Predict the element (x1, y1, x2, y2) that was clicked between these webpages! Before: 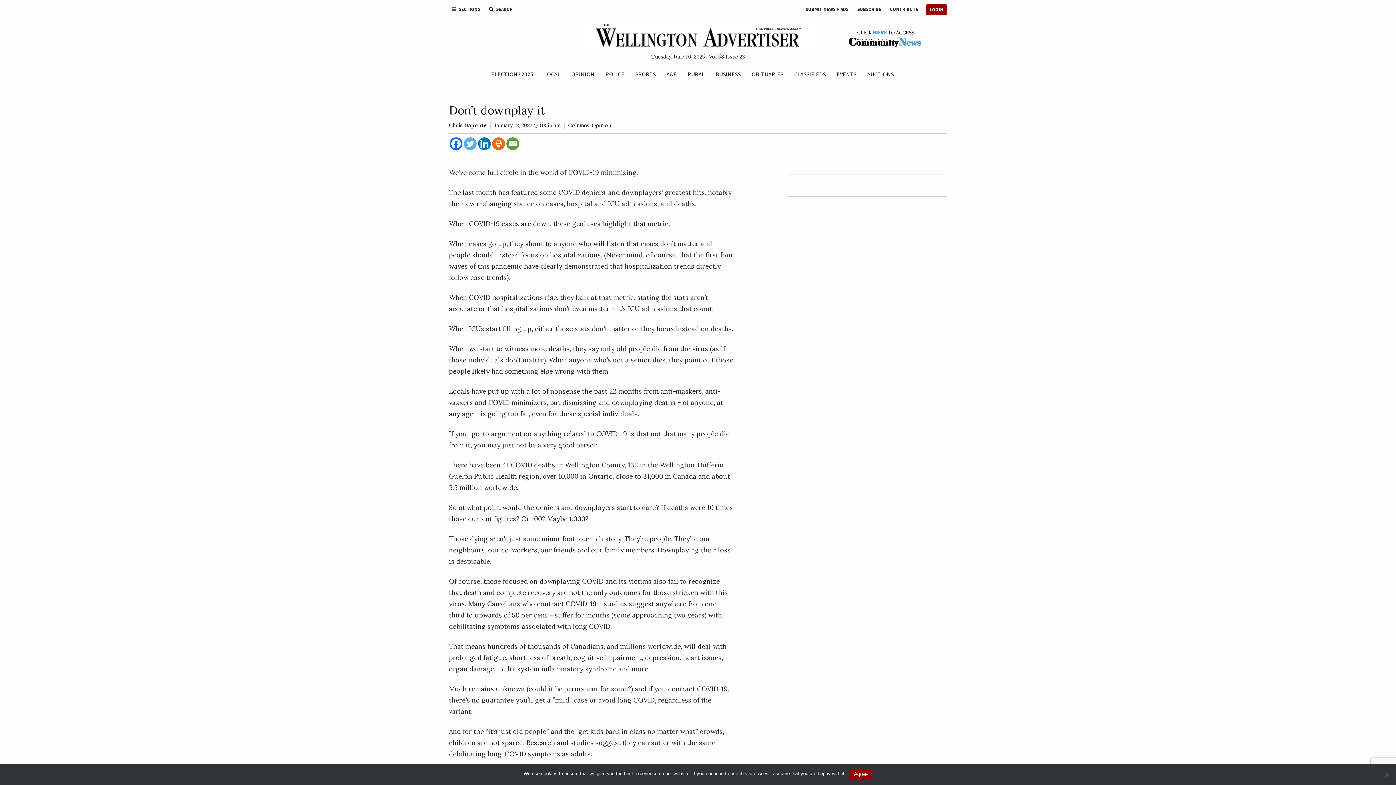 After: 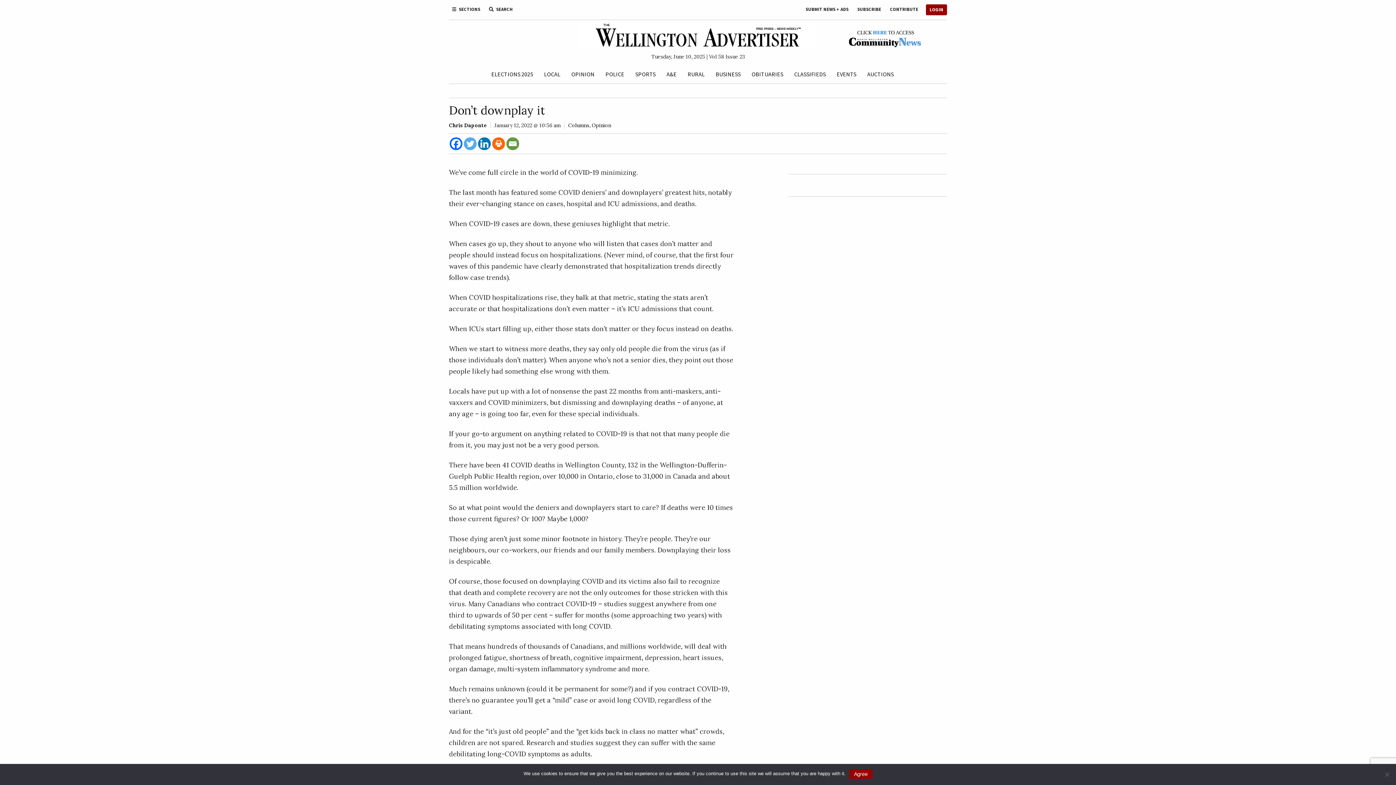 Action: label: Twitter bbox: (464, 137, 476, 150)